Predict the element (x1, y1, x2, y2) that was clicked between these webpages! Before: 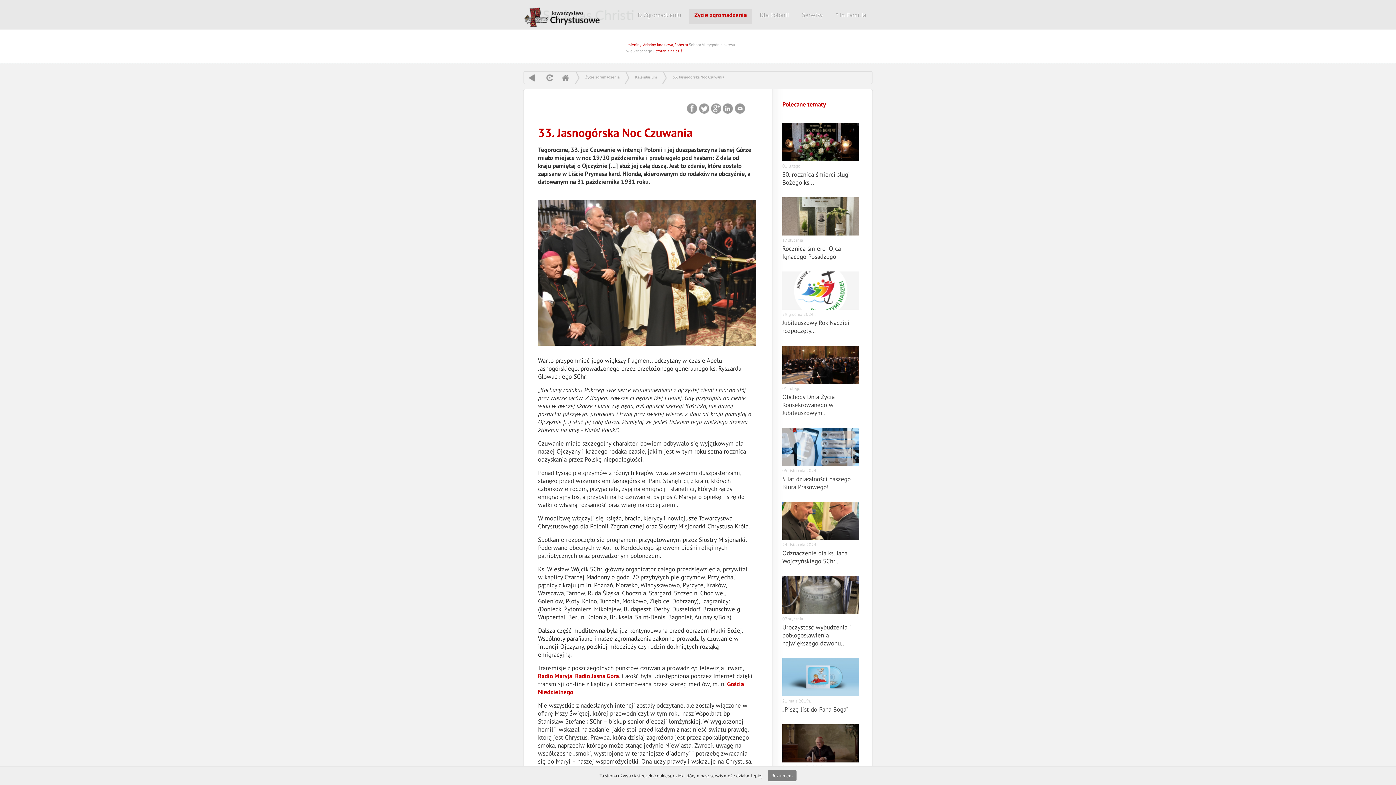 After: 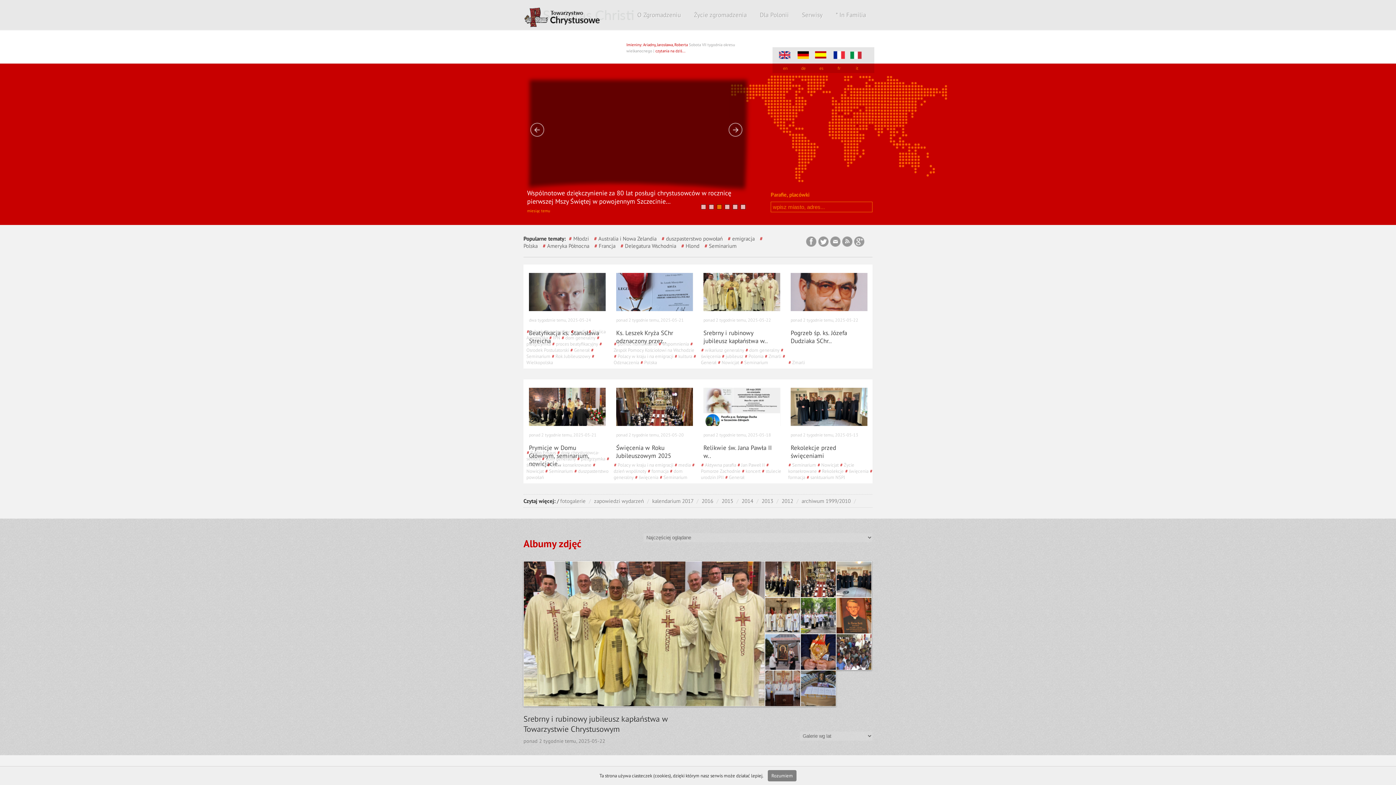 Action: label: Home bbox: (561, 71, 569, 83)